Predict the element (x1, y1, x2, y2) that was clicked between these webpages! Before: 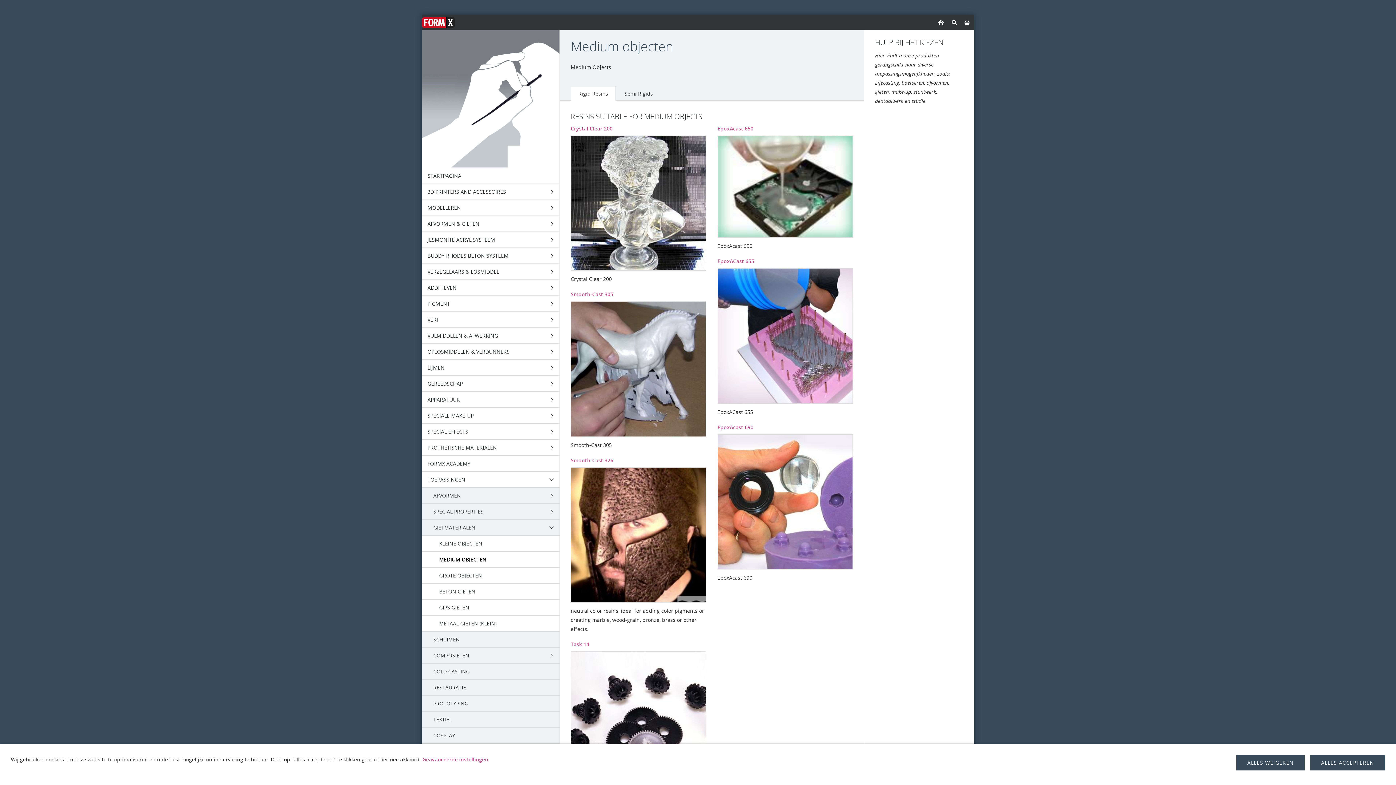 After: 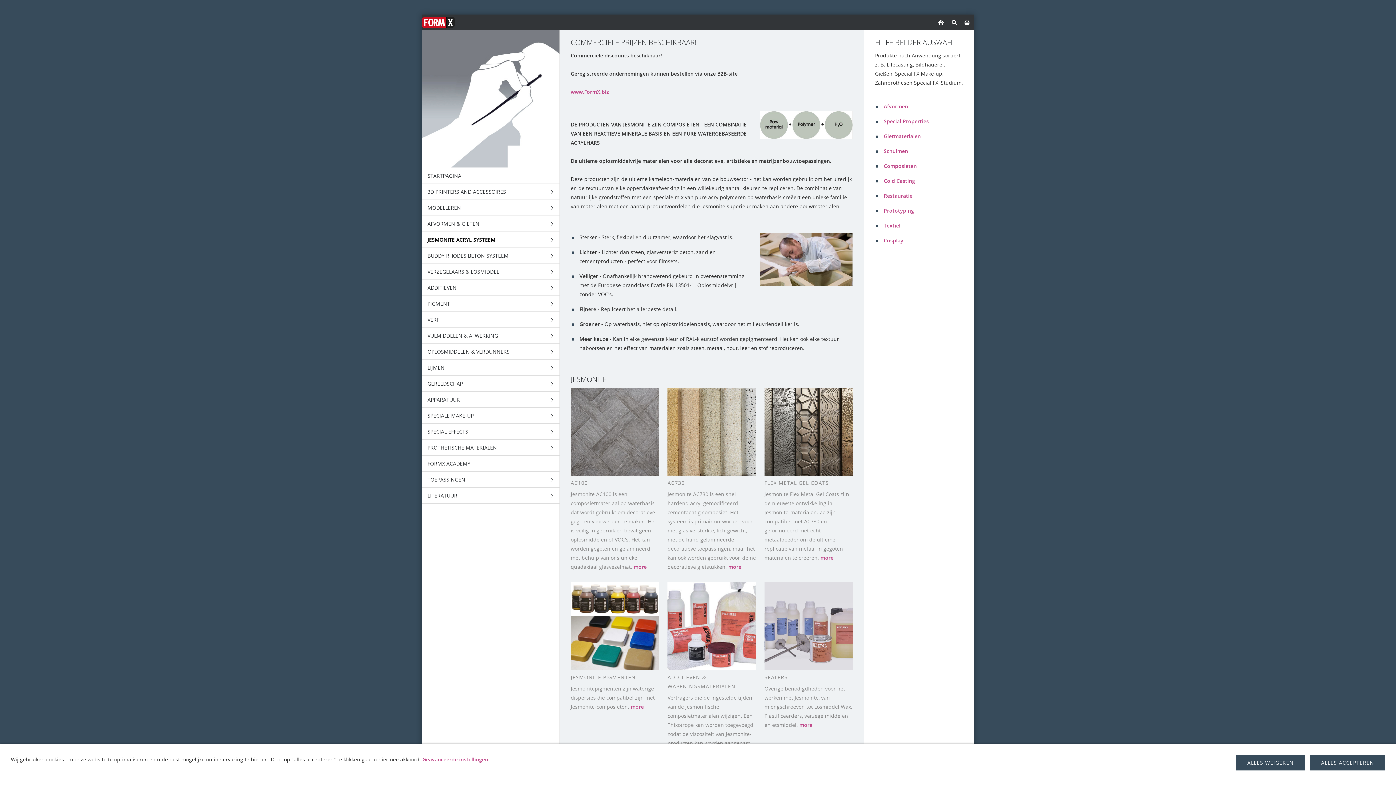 Action: bbox: (421, 232, 559, 248) label: JESMONITE ACRYL SYSTEEM